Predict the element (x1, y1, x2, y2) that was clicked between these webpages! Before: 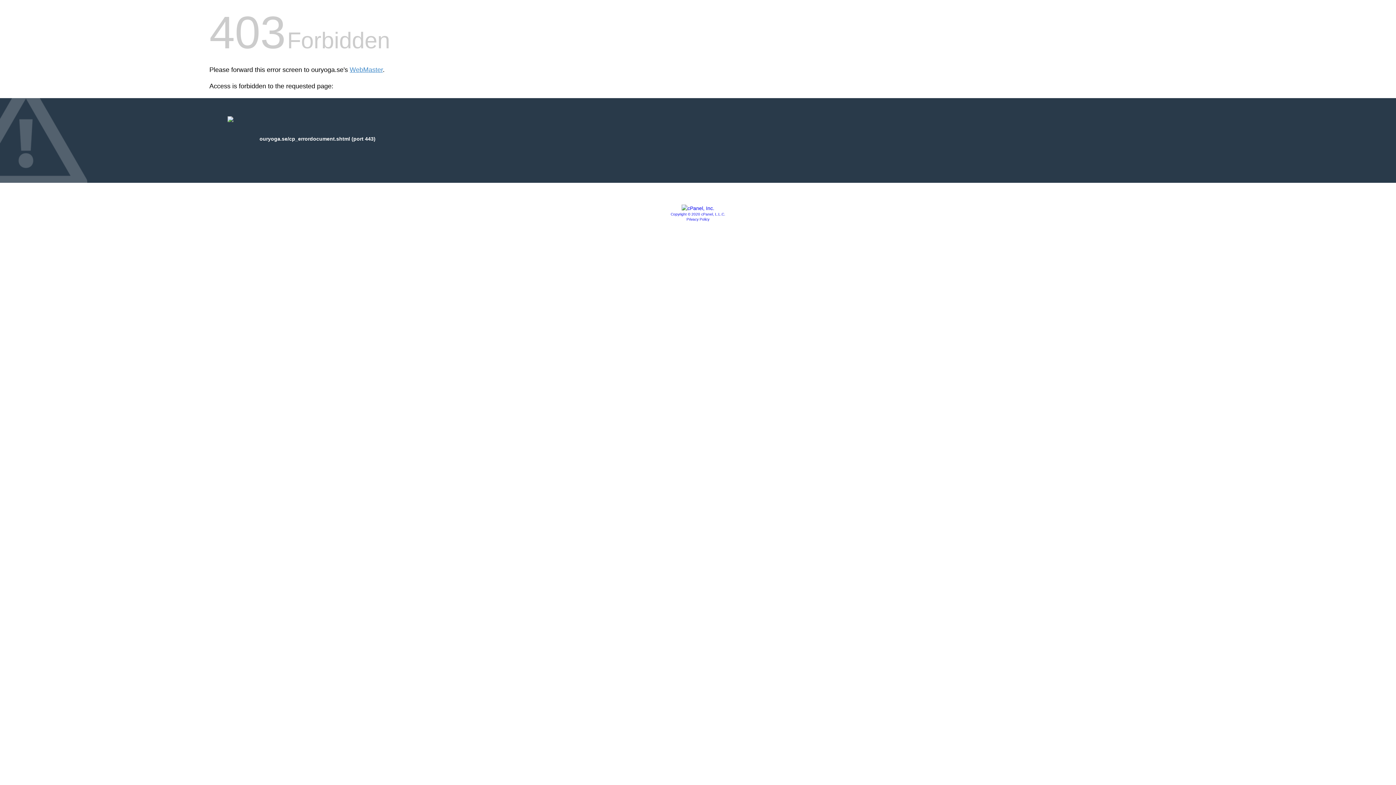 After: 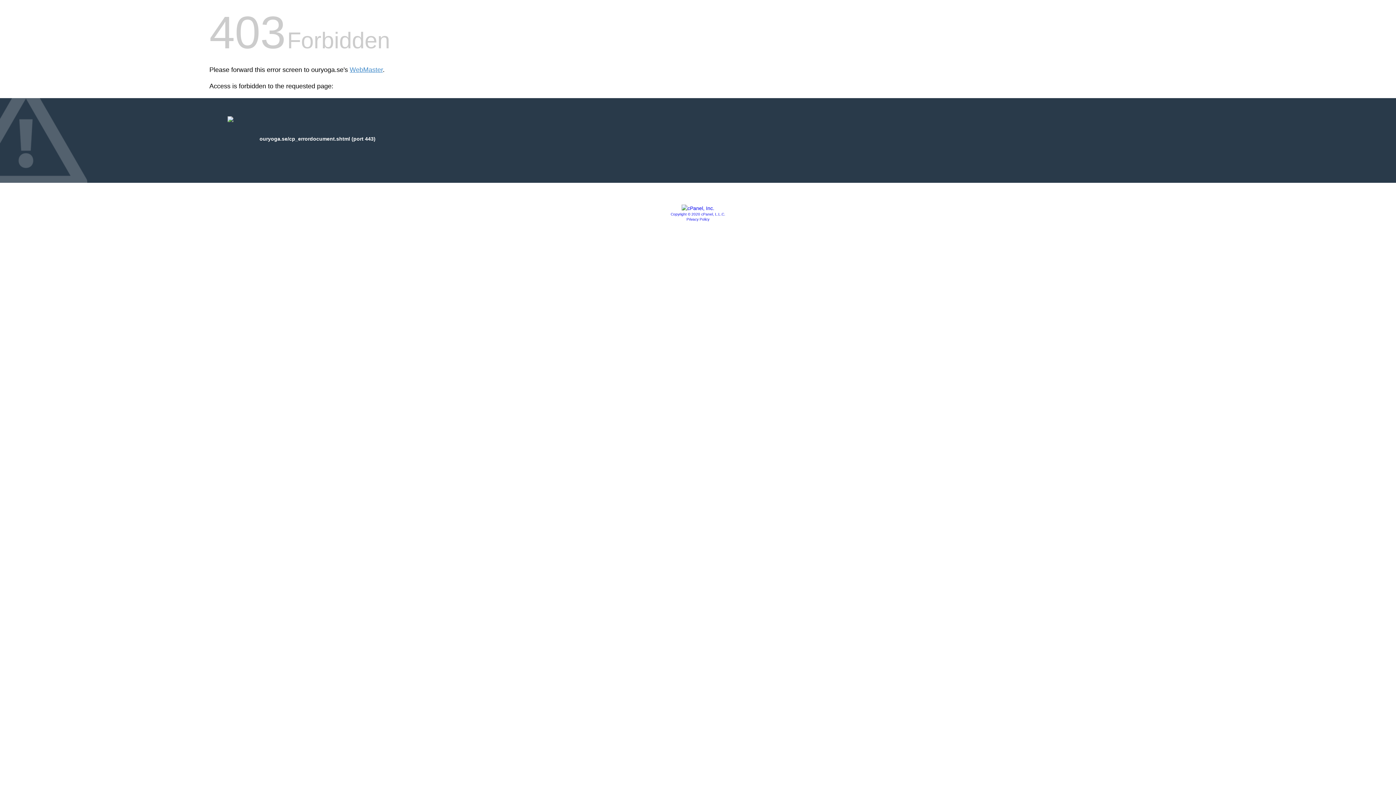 Action: bbox: (686, 217, 709, 221) label: Privacy Policy